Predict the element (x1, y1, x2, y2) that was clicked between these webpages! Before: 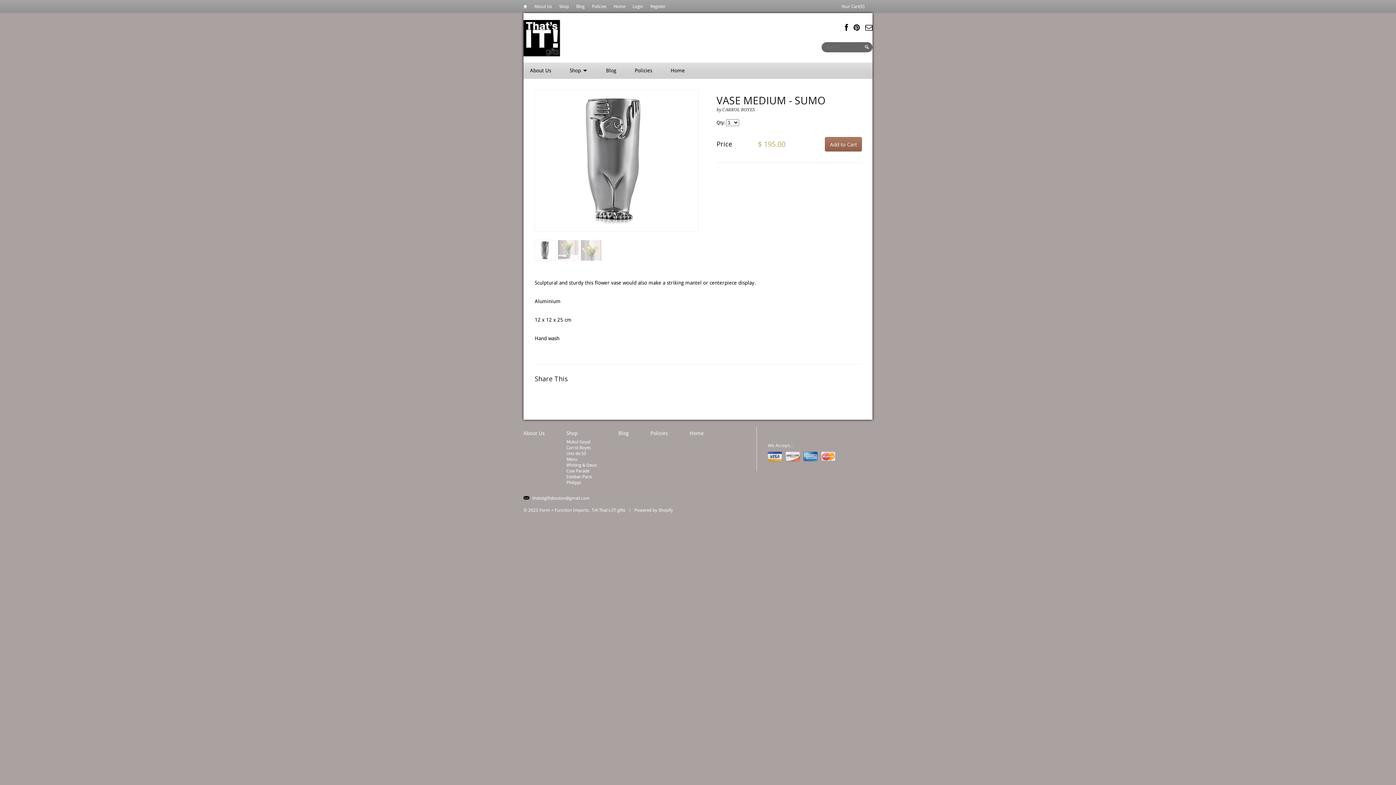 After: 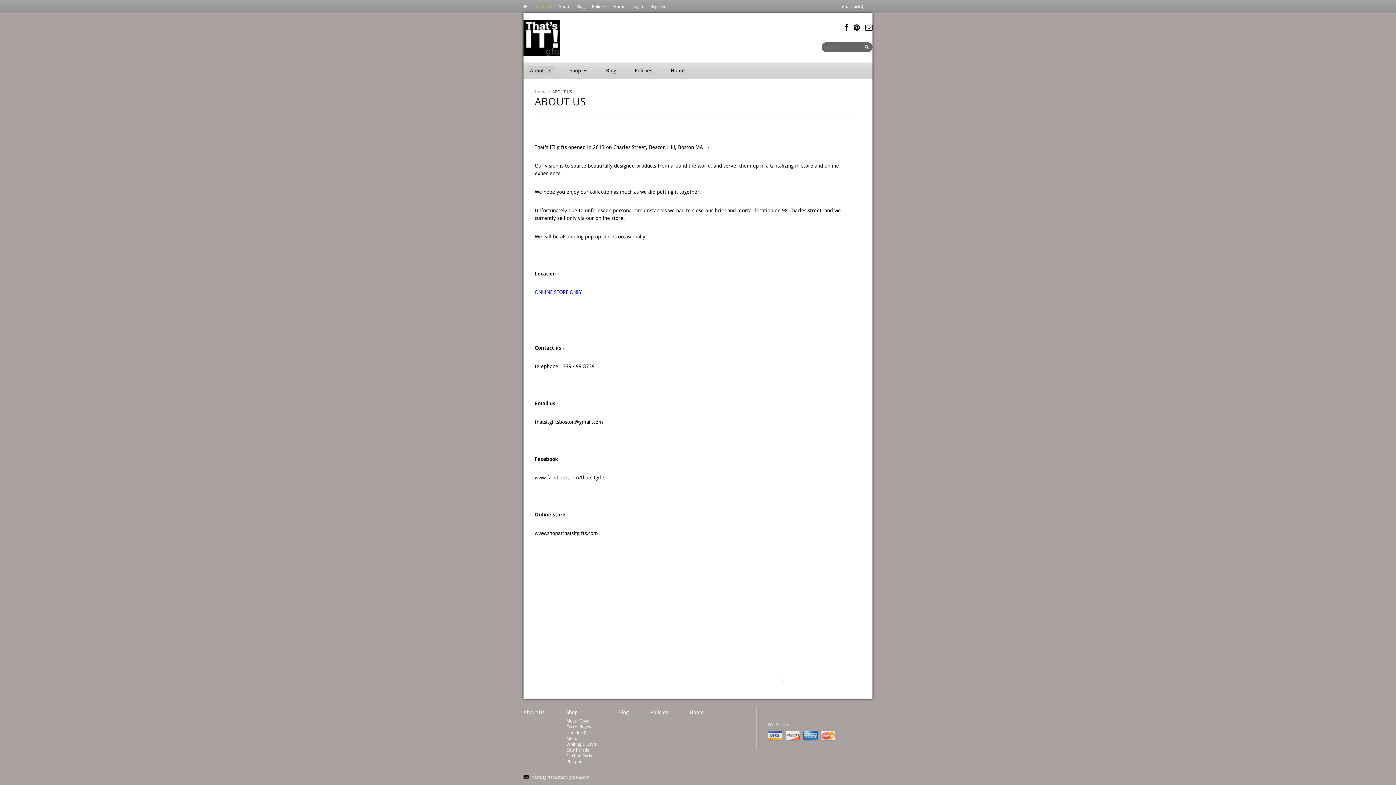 Action: label: About Us bbox: (527, 65, 554, 75)